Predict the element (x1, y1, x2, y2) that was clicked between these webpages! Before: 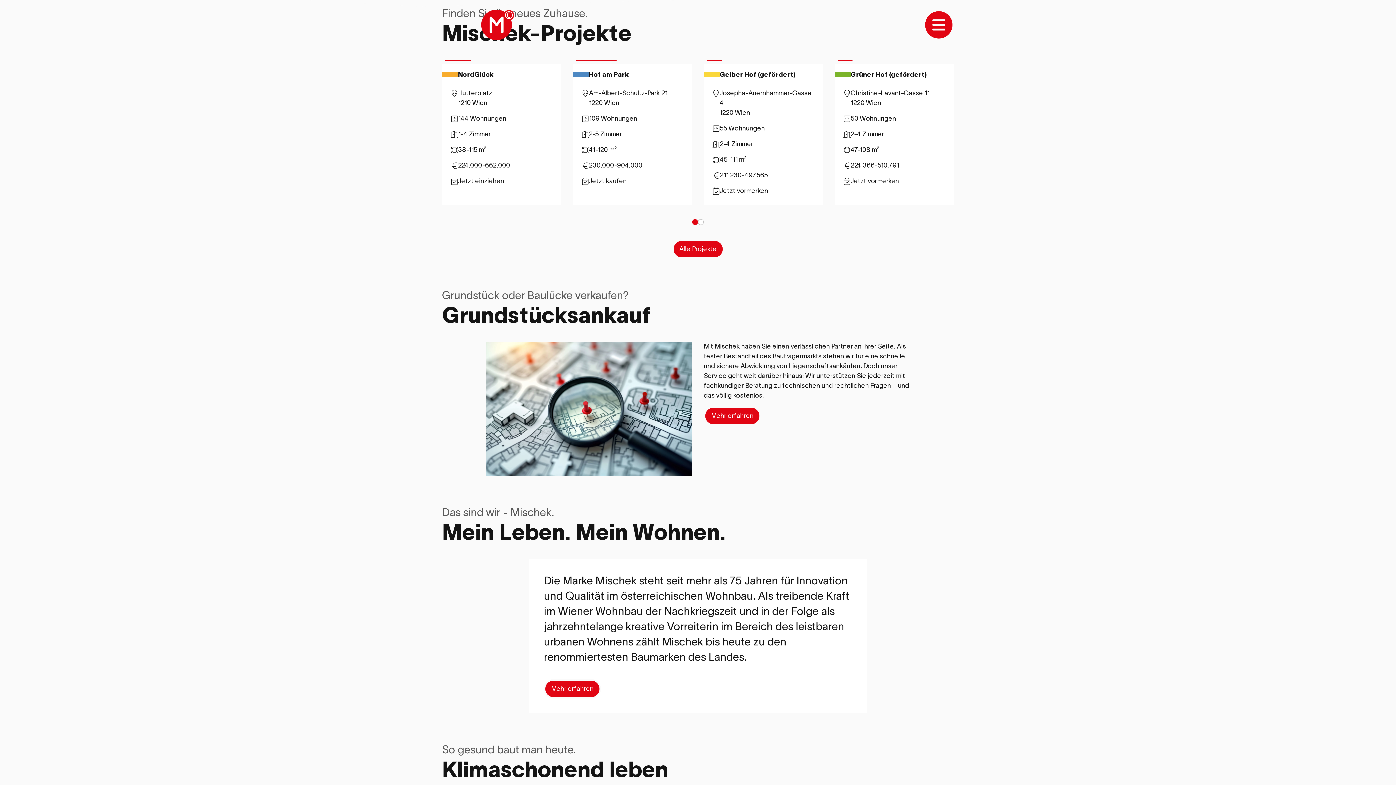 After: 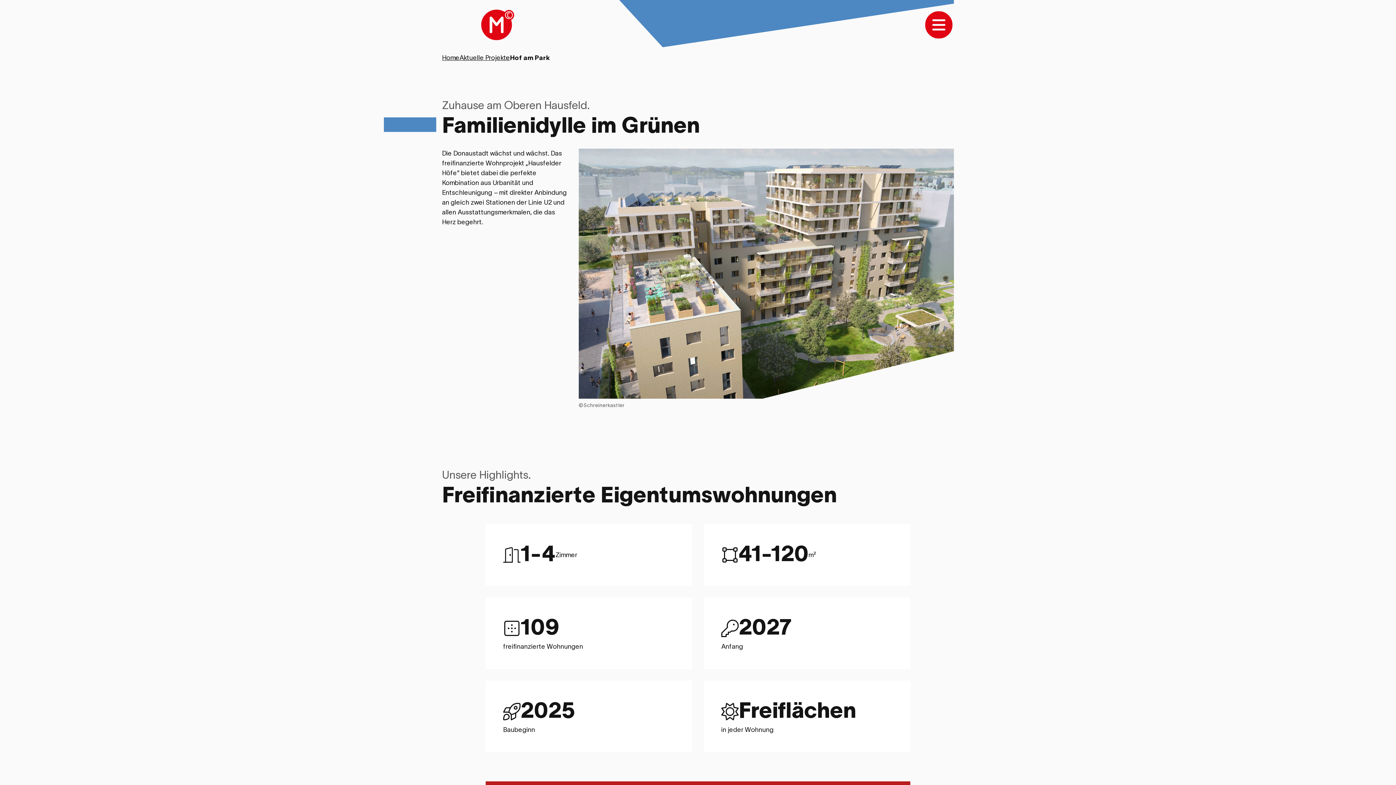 Action: bbox: (573, 64, 692, 204) label: Verkauf
Neu
Hof am Park
Am-Albert-Schultz-Park 21
1220 Wien
109 Wohnungen
2-5 Zimmer
41-120 m²
230.000-904.000
Jetzt kaufen